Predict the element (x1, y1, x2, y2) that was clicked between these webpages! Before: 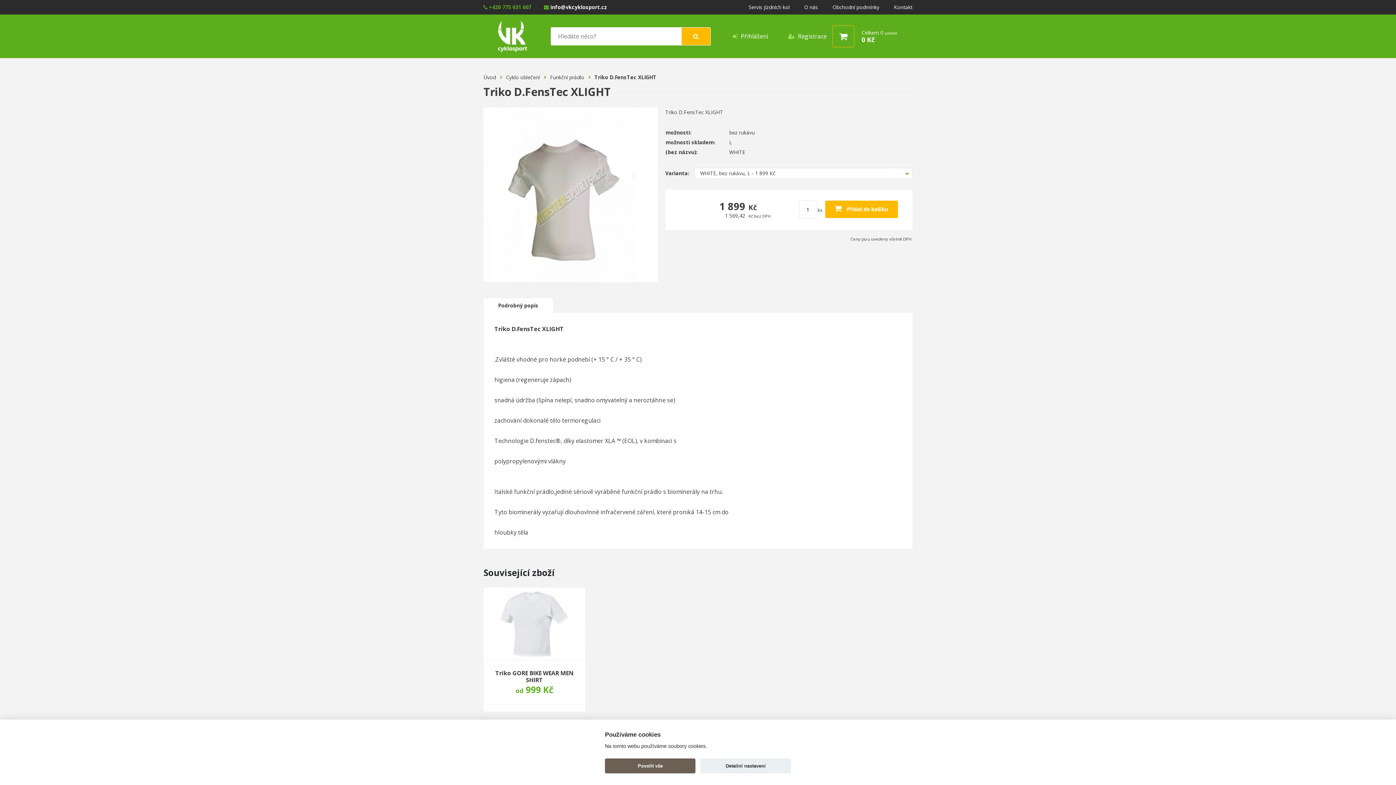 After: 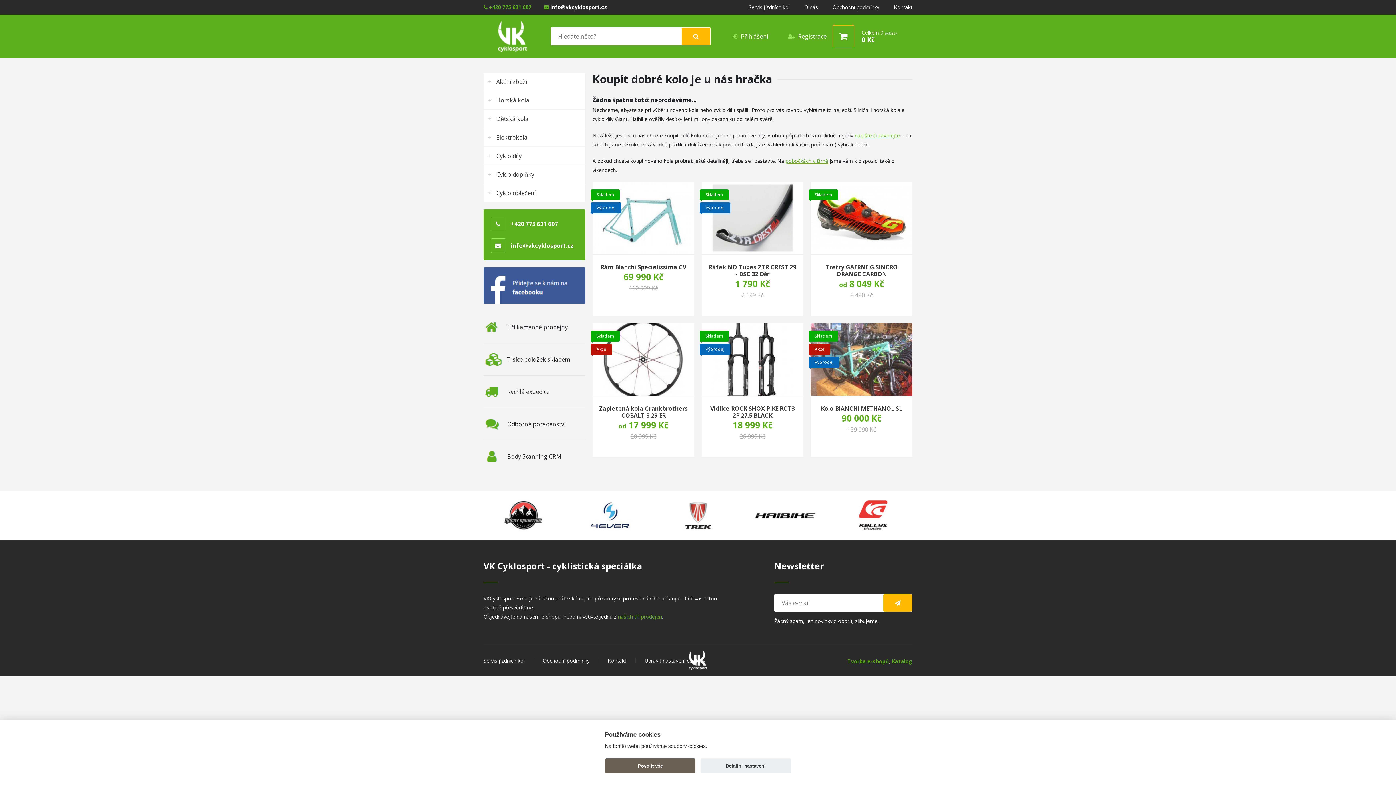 Action: bbox: (498, 20, 527, 51)